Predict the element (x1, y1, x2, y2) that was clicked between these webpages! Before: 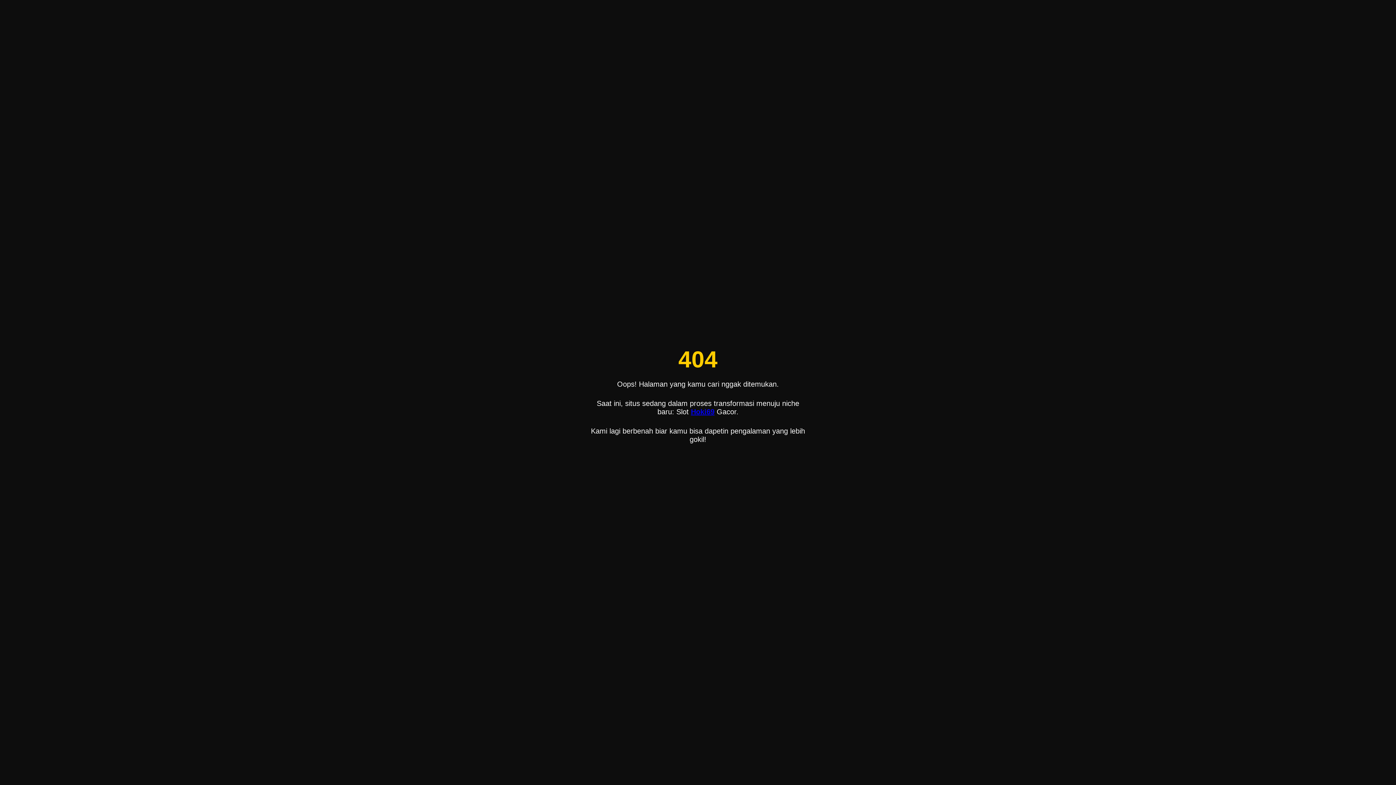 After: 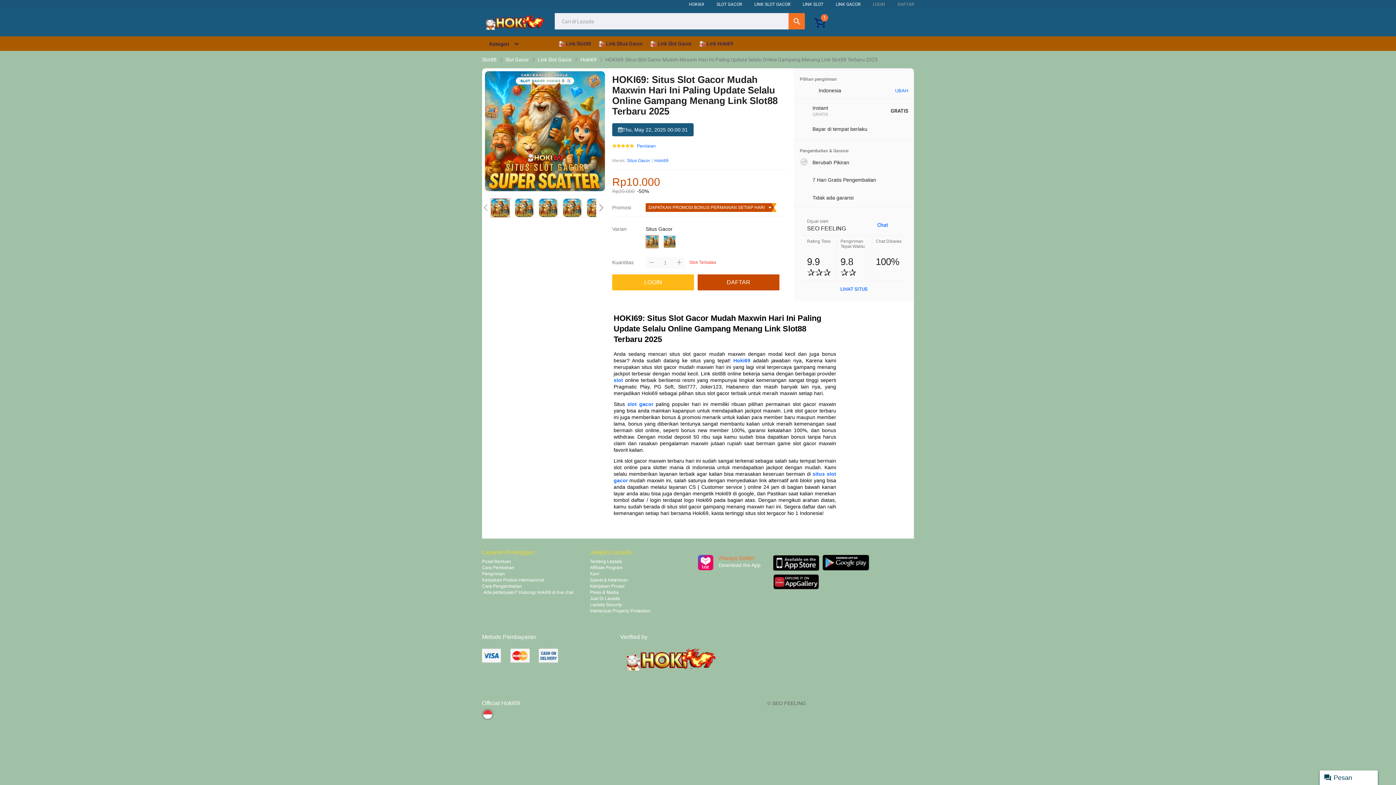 Action: bbox: (691, 407, 714, 415) label: Hoki69